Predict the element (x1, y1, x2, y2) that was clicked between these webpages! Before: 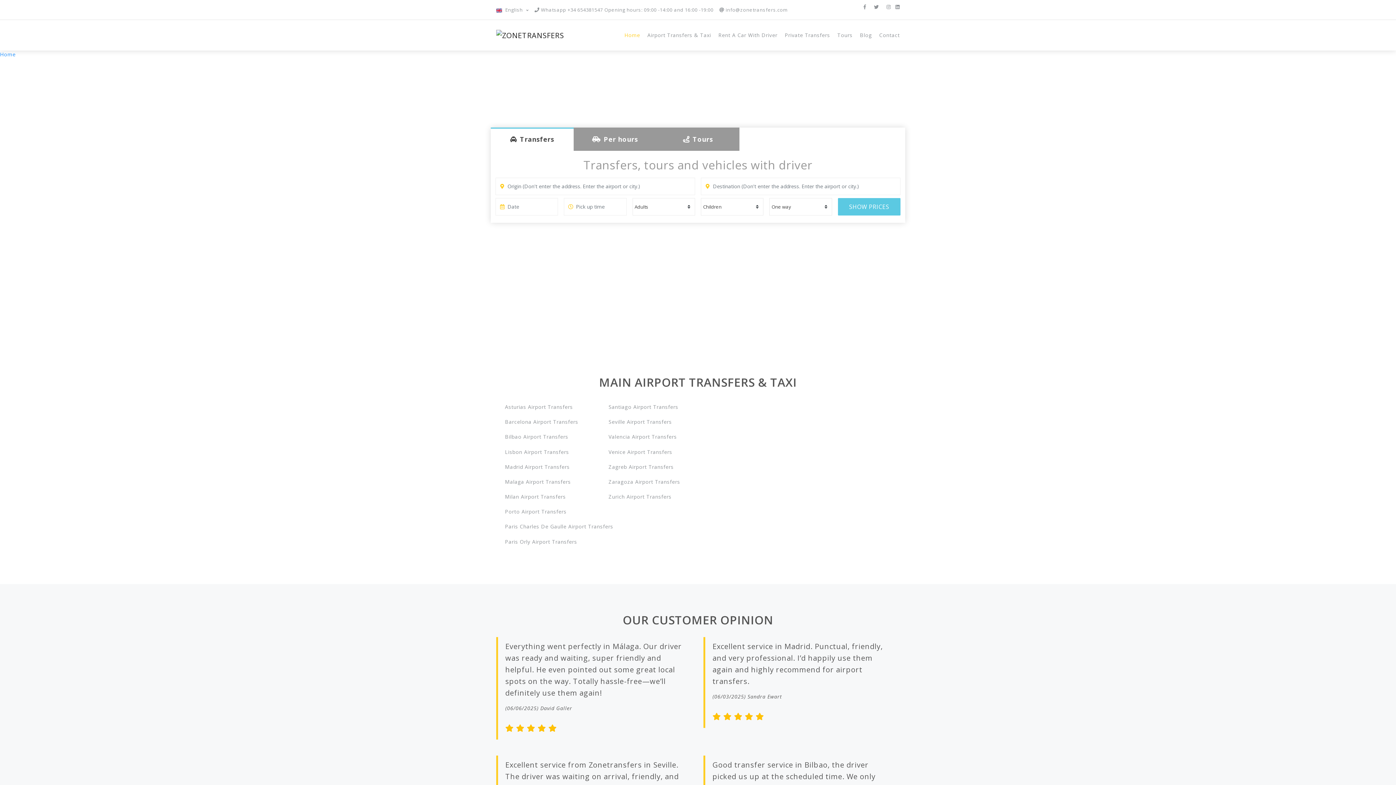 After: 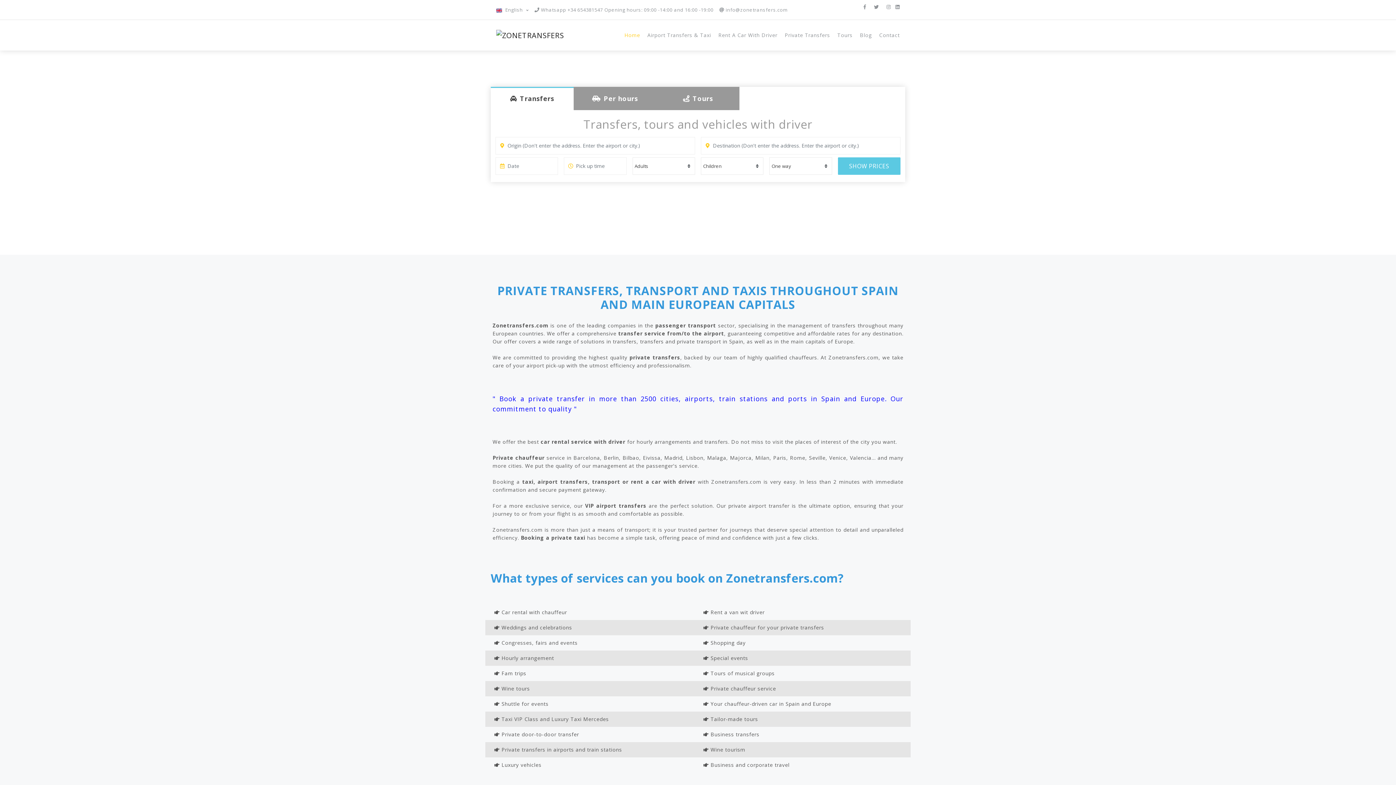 Action: bbox: (620, 20, 643, 50) label: Home